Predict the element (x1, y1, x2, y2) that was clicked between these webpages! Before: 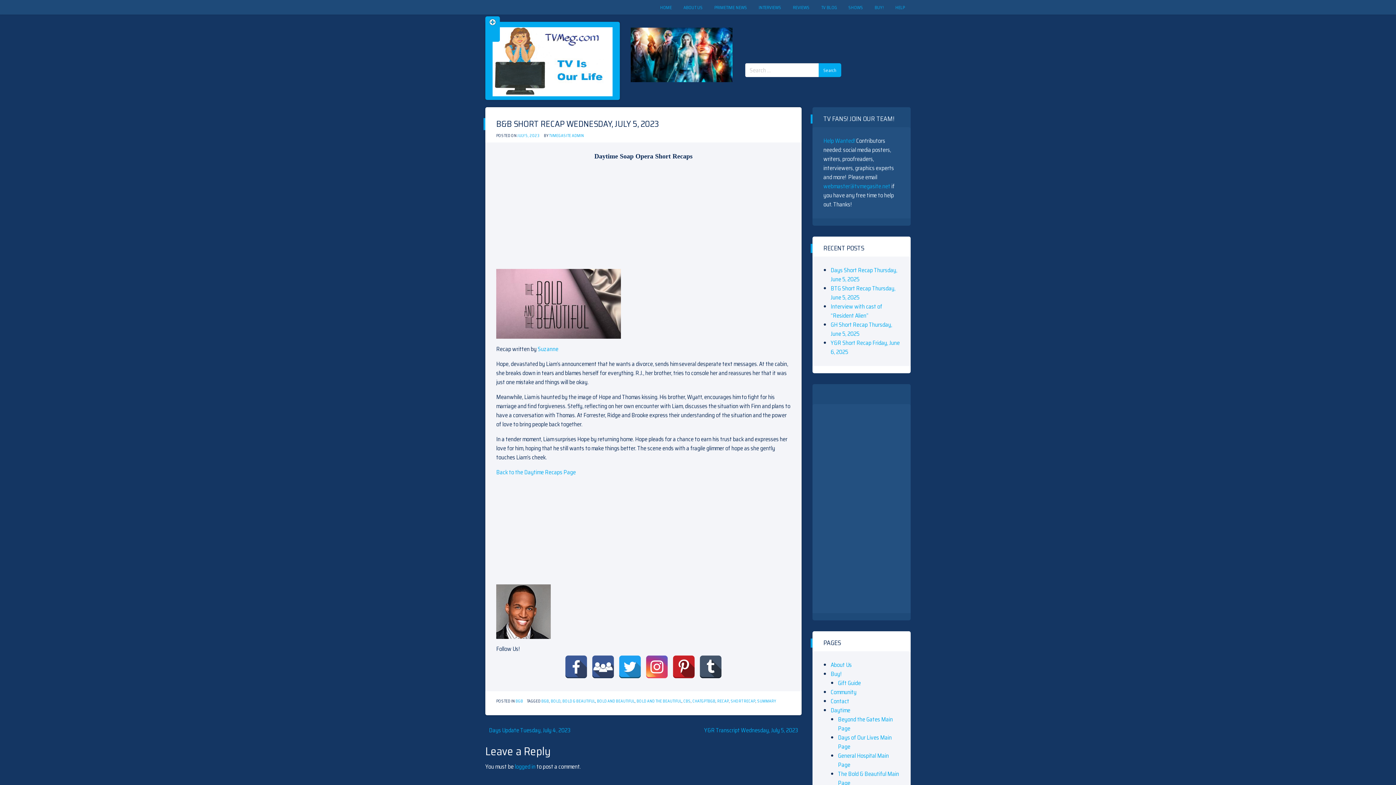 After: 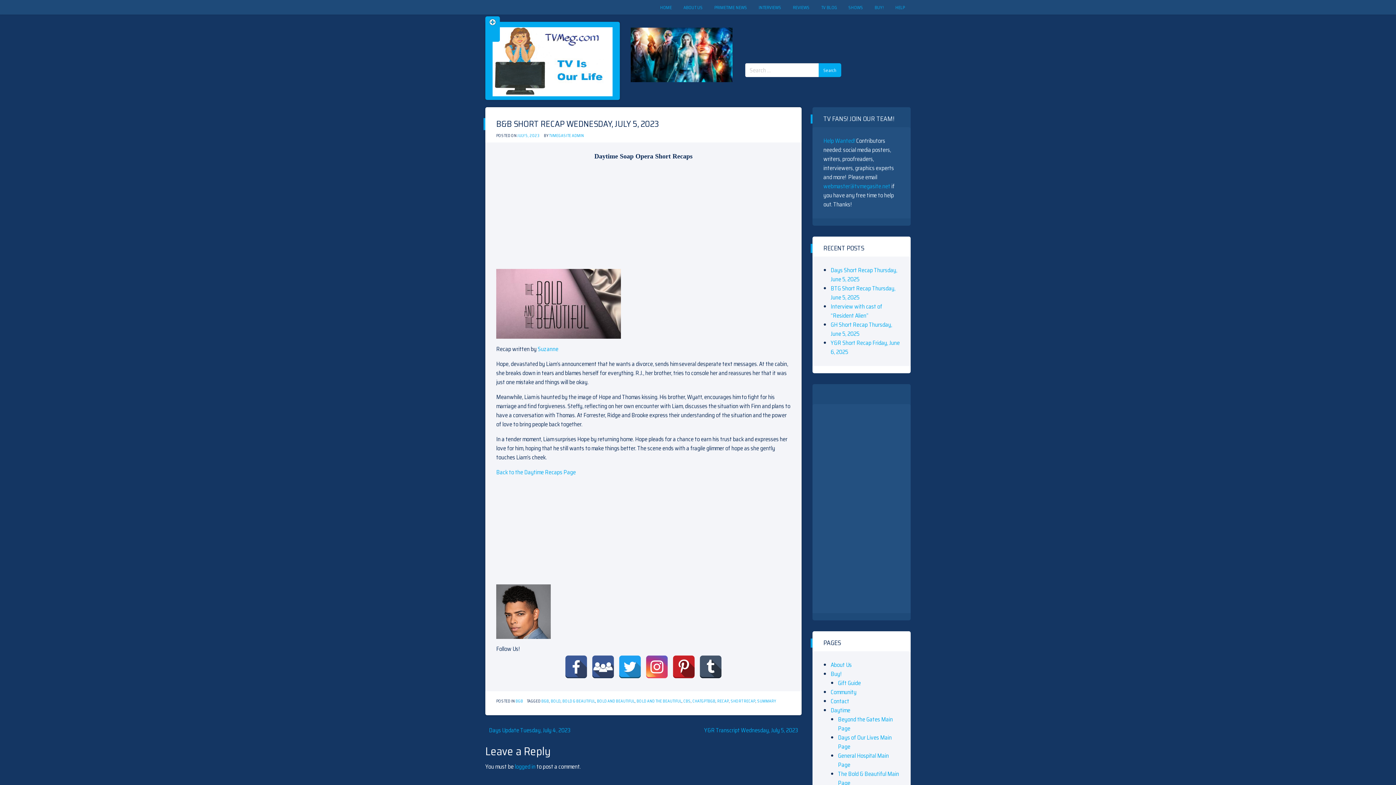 Action: bbox: (564, 655, 588, 678)